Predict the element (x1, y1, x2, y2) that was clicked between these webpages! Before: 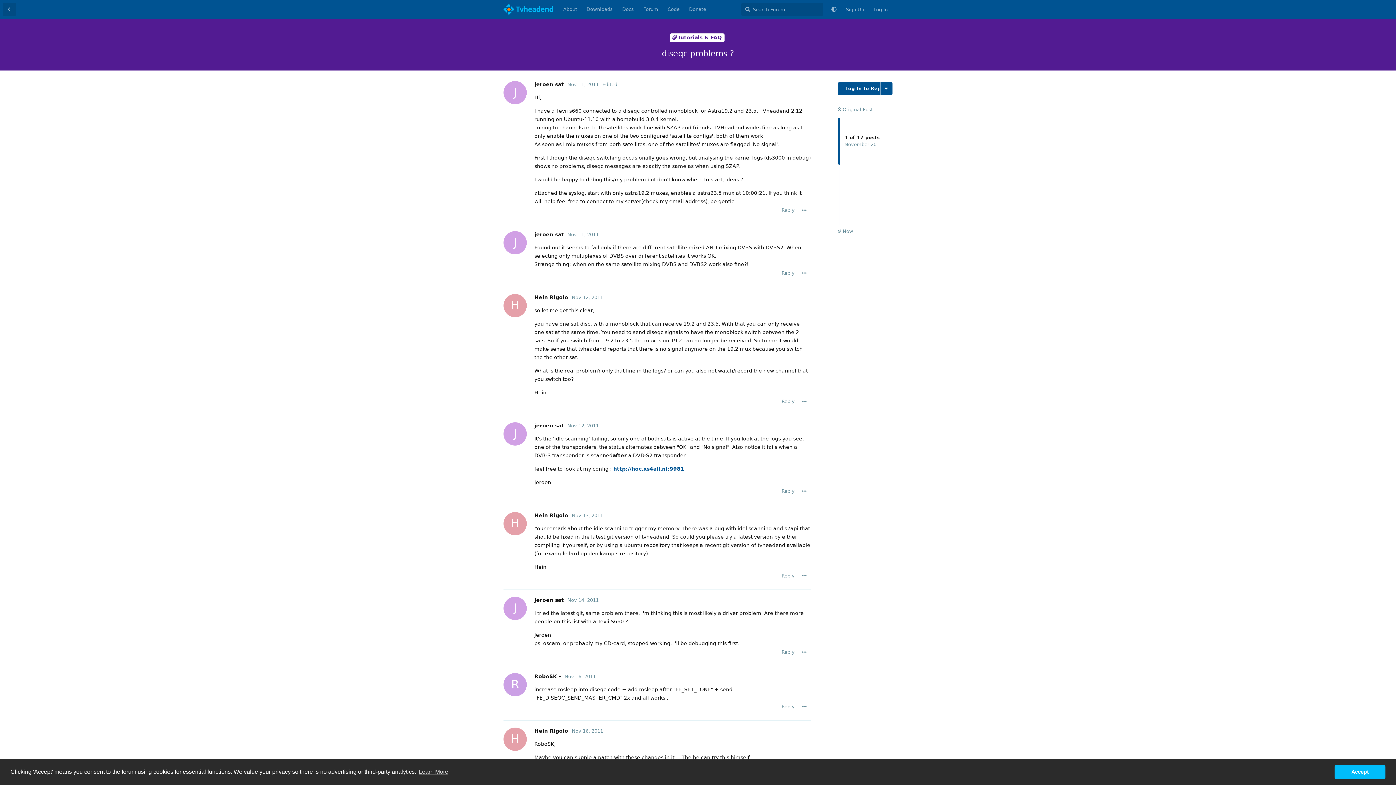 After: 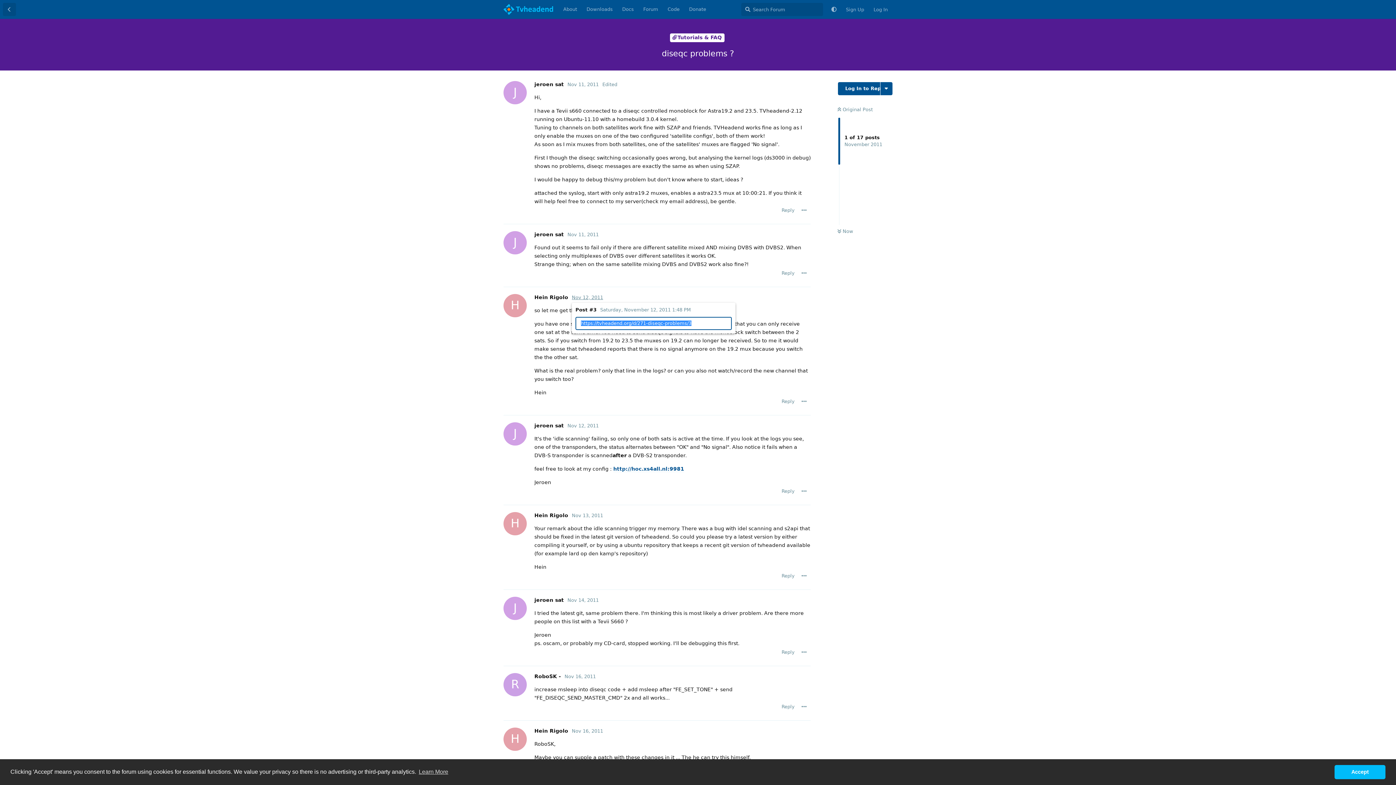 Action: bbox: (572, 294, 603, 300) label: Nov 12, 2011